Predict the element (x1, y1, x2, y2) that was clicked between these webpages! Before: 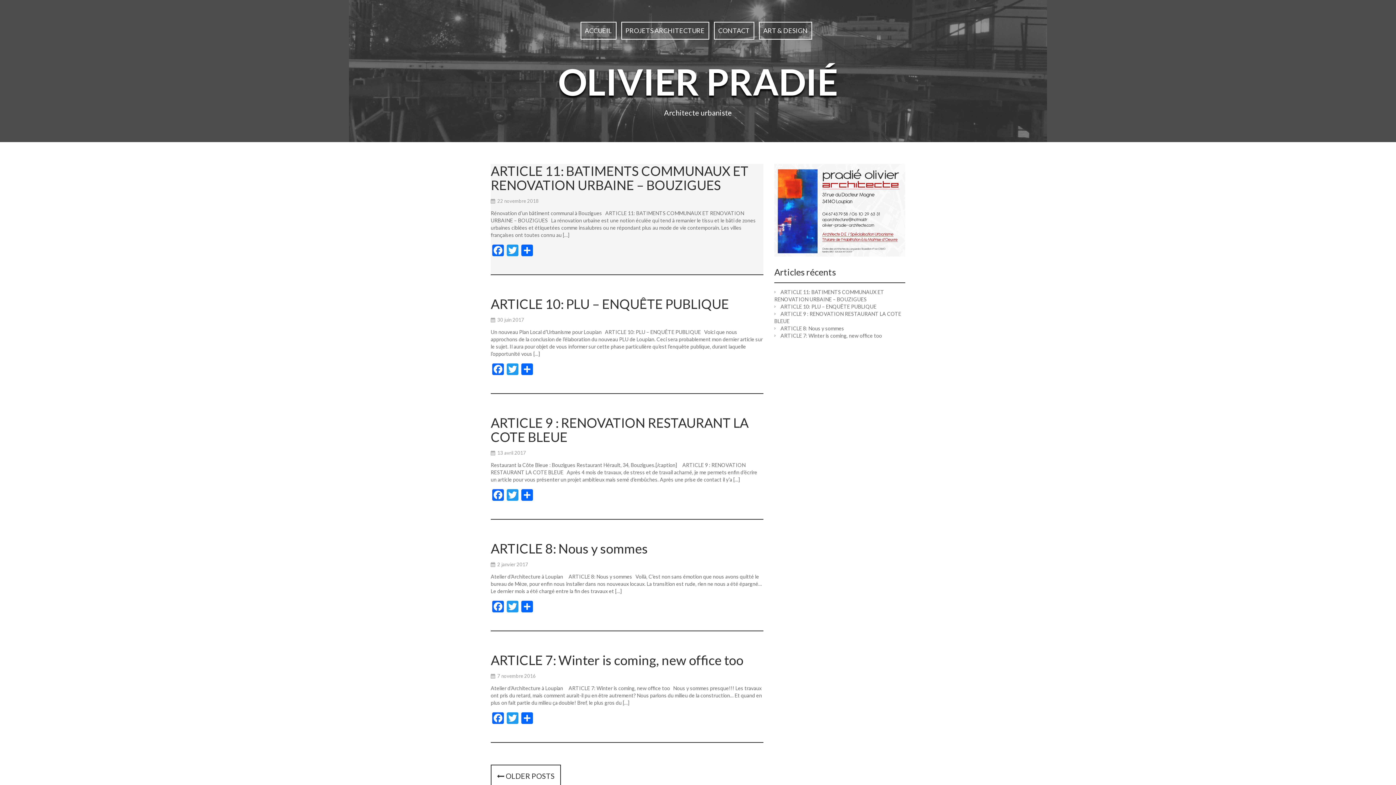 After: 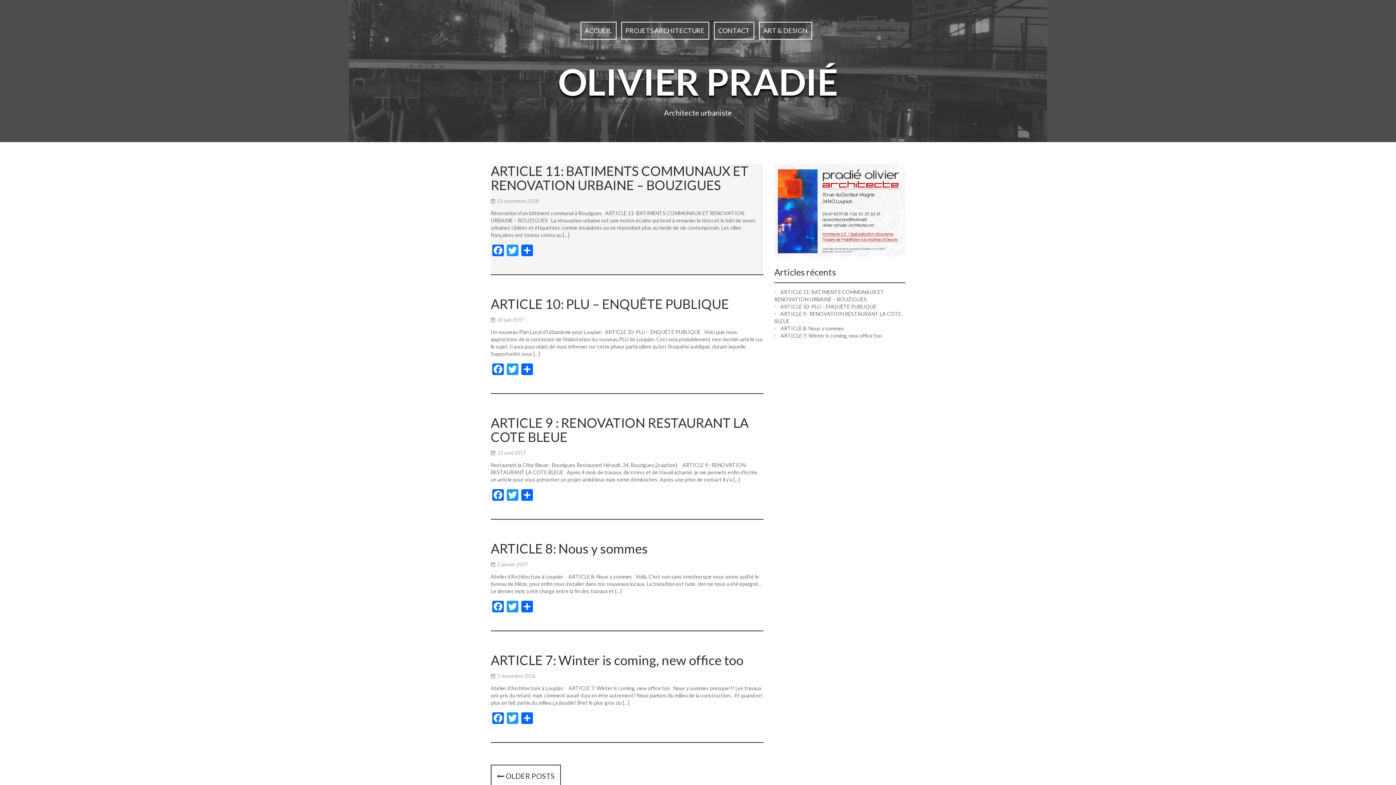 Action: label: 22 novembre 2018 bbox: (497, 198, 538, 204)